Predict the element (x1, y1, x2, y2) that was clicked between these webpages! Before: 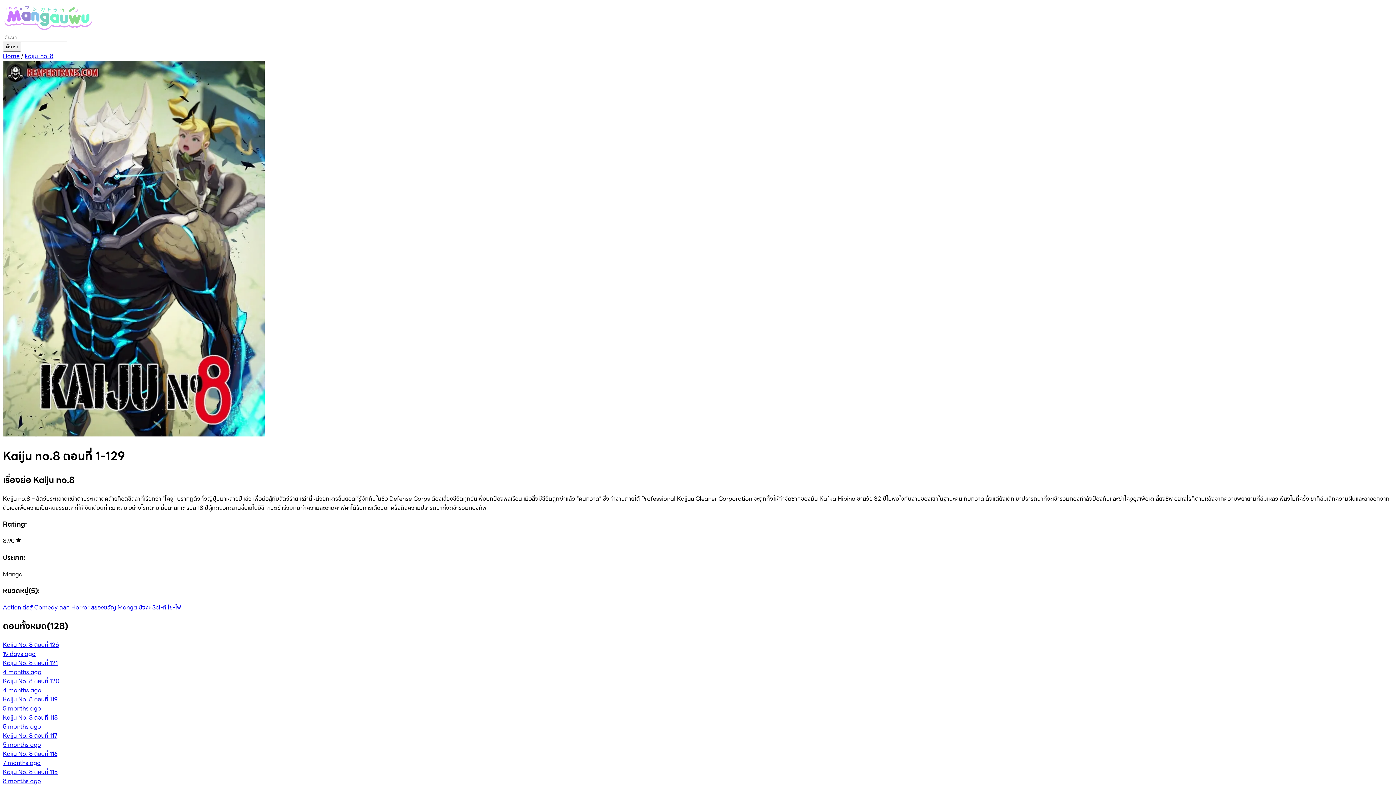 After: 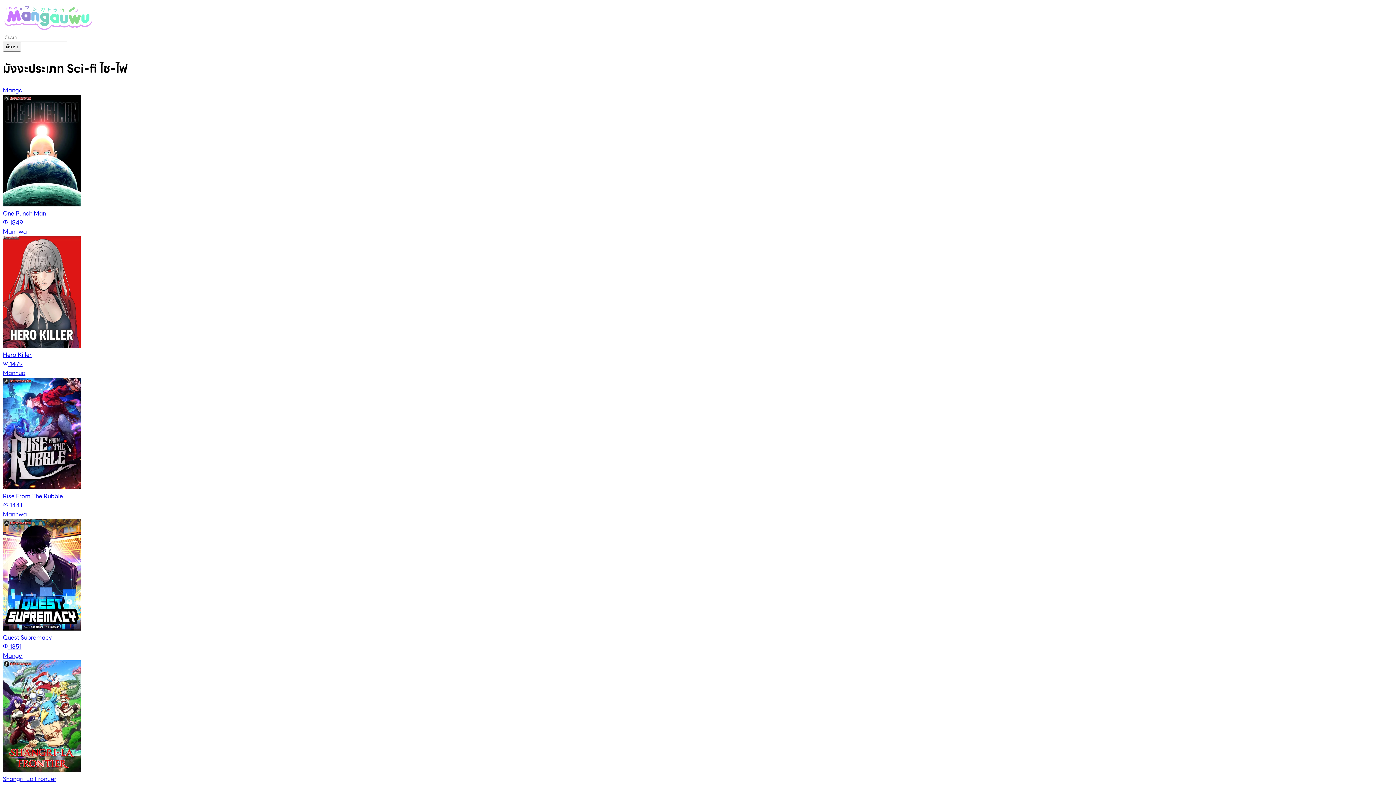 Action: label: Sci-fi ไซ-ไฟ bbox: (152, 603, 181, 612)